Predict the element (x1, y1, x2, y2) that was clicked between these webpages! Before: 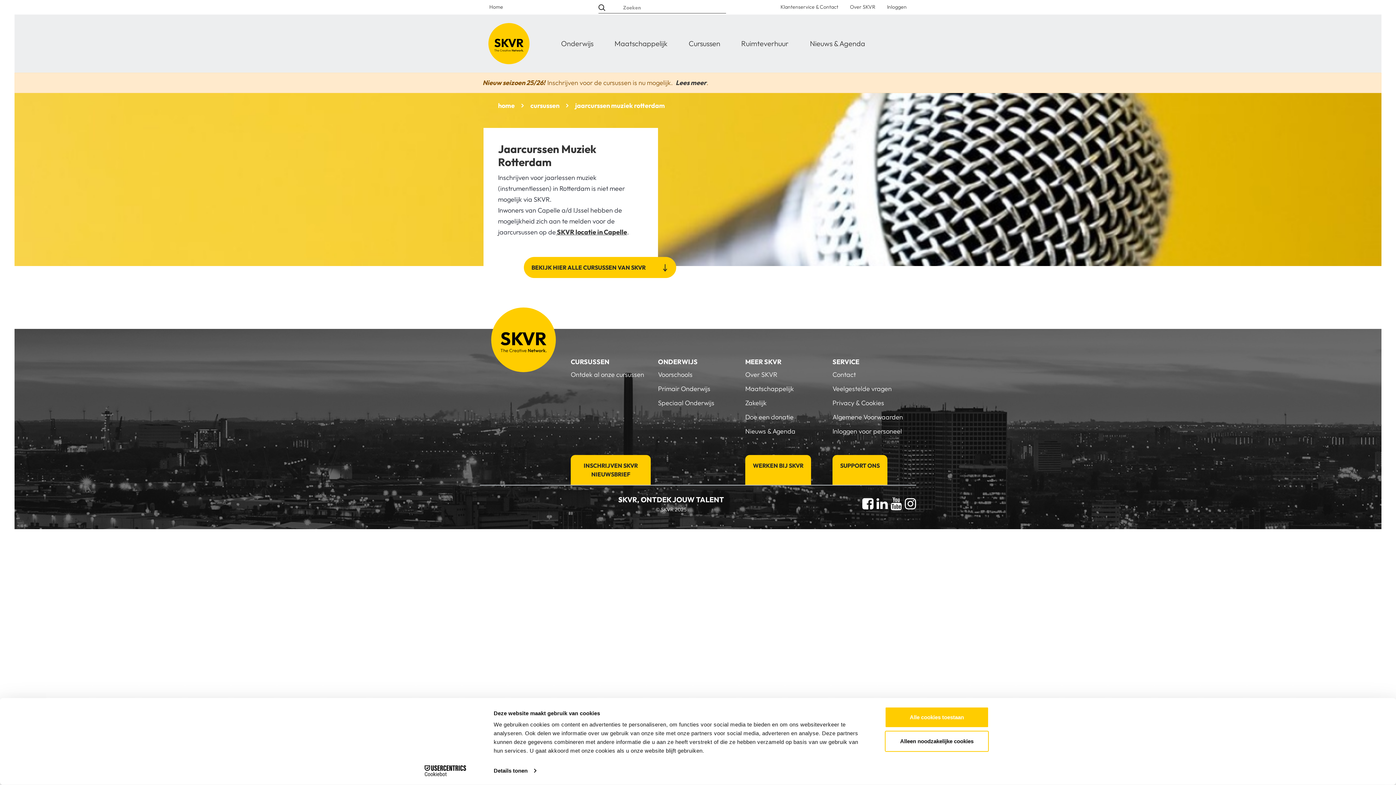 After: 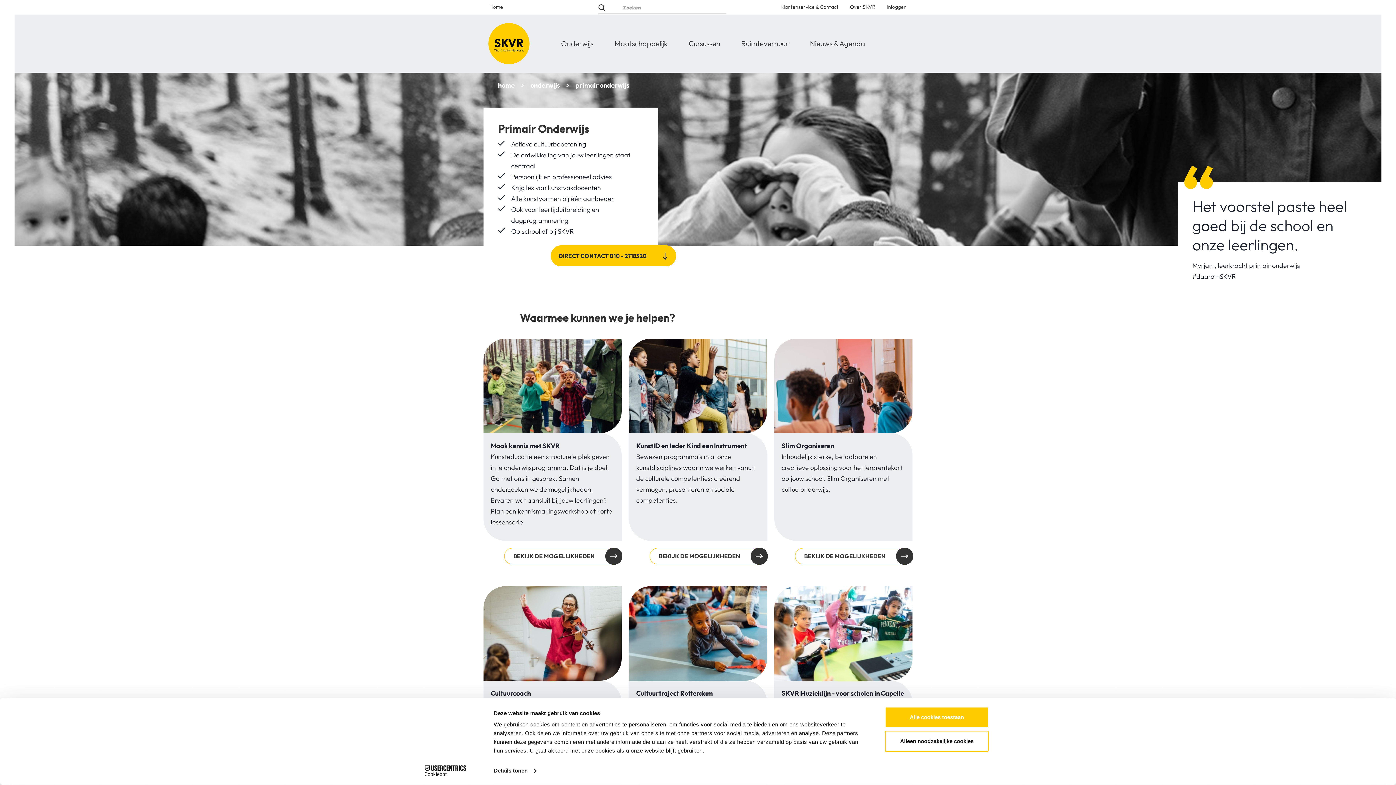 Action: label: Primair Onderwijs bbox: (658, 384, 710, 393)